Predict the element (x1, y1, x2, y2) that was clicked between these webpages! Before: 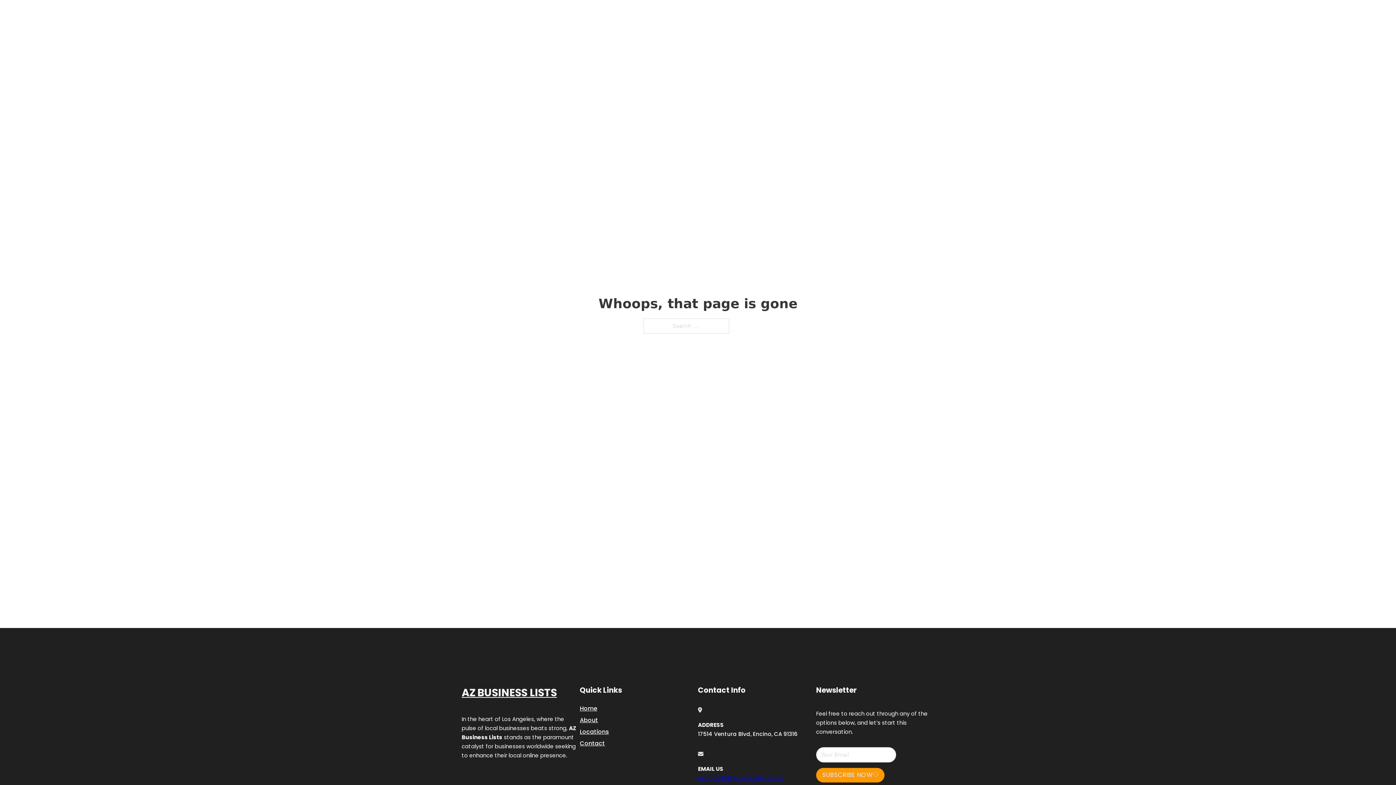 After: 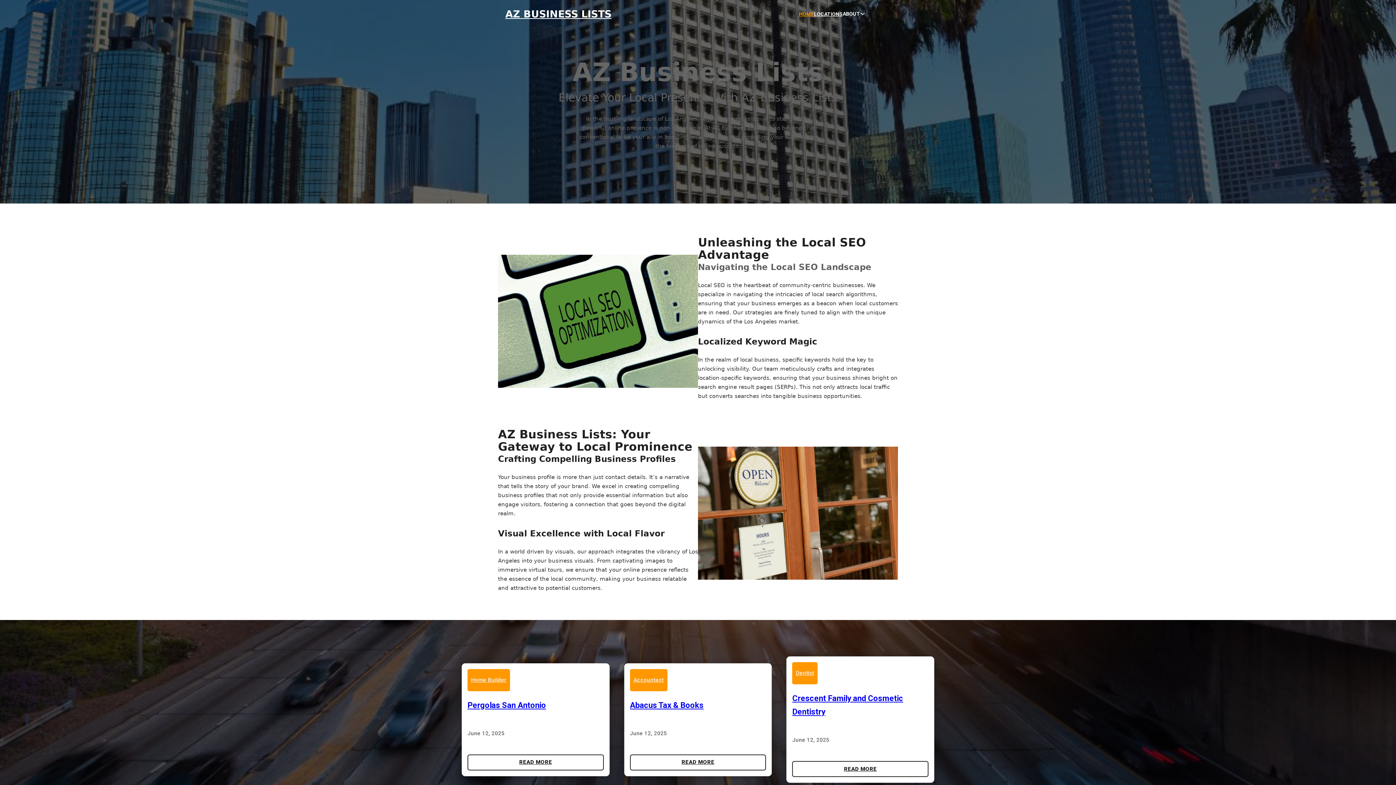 Action: label: AZ BUSINESS LISTS bbox: (505, 8, 611, 19)